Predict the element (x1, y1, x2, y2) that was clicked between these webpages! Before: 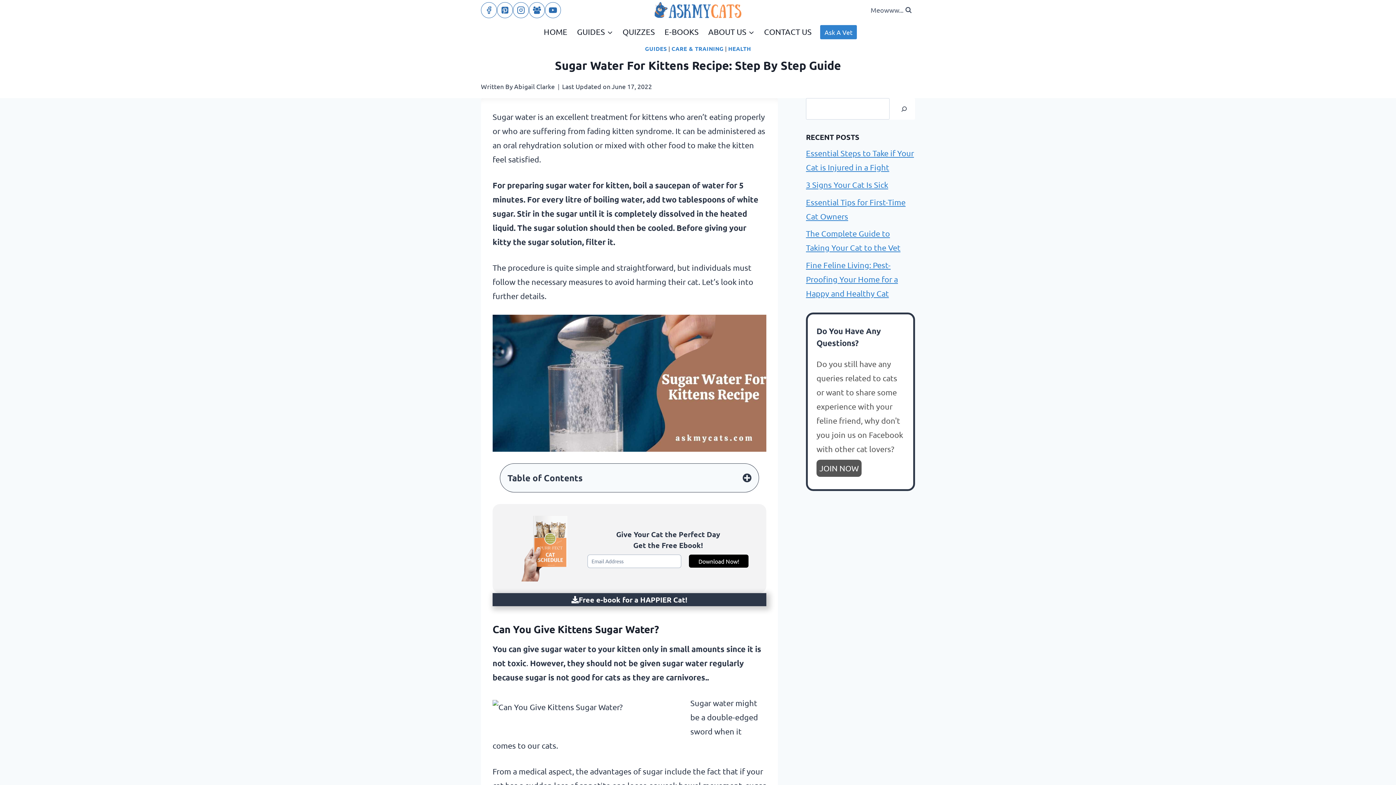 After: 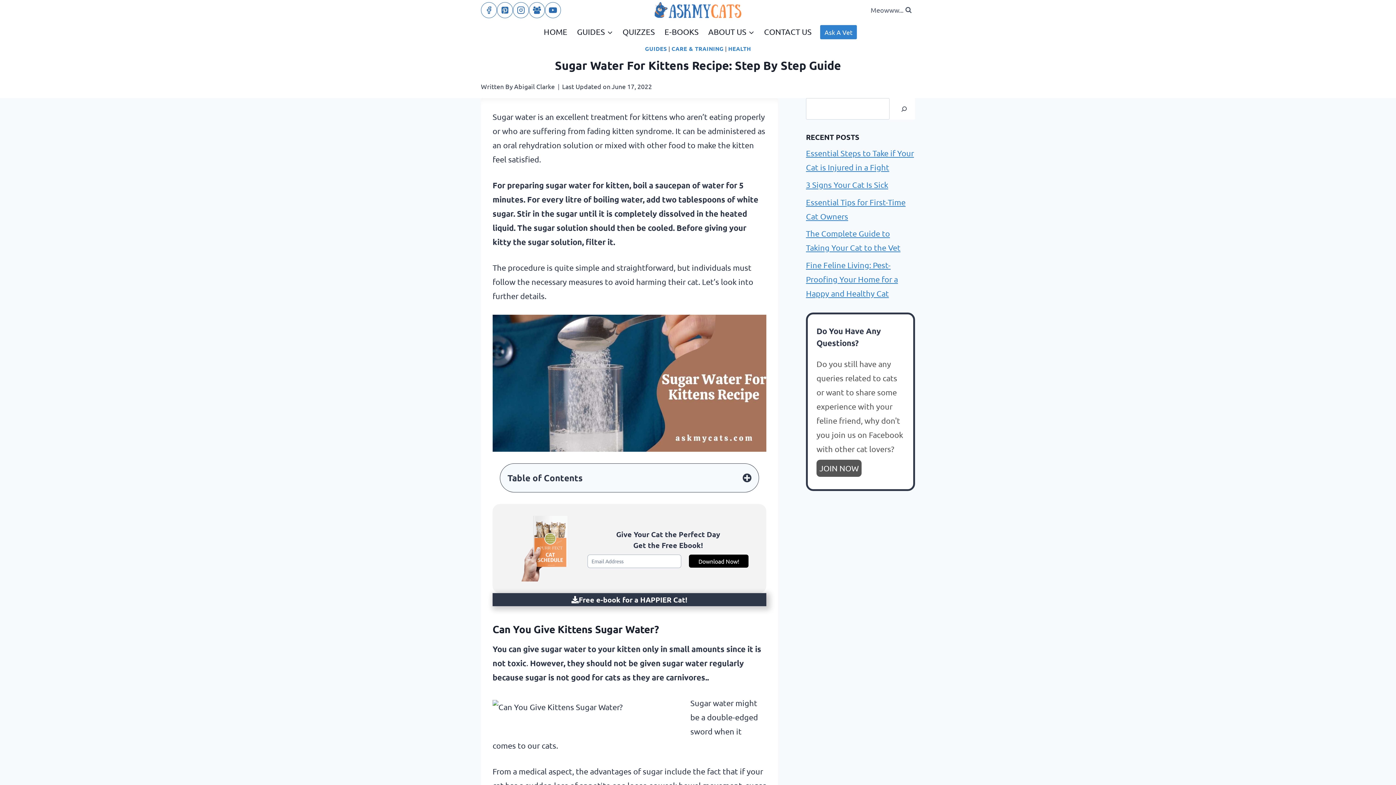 Action: bbox: (513, 2, 529, 18) label: Instagram